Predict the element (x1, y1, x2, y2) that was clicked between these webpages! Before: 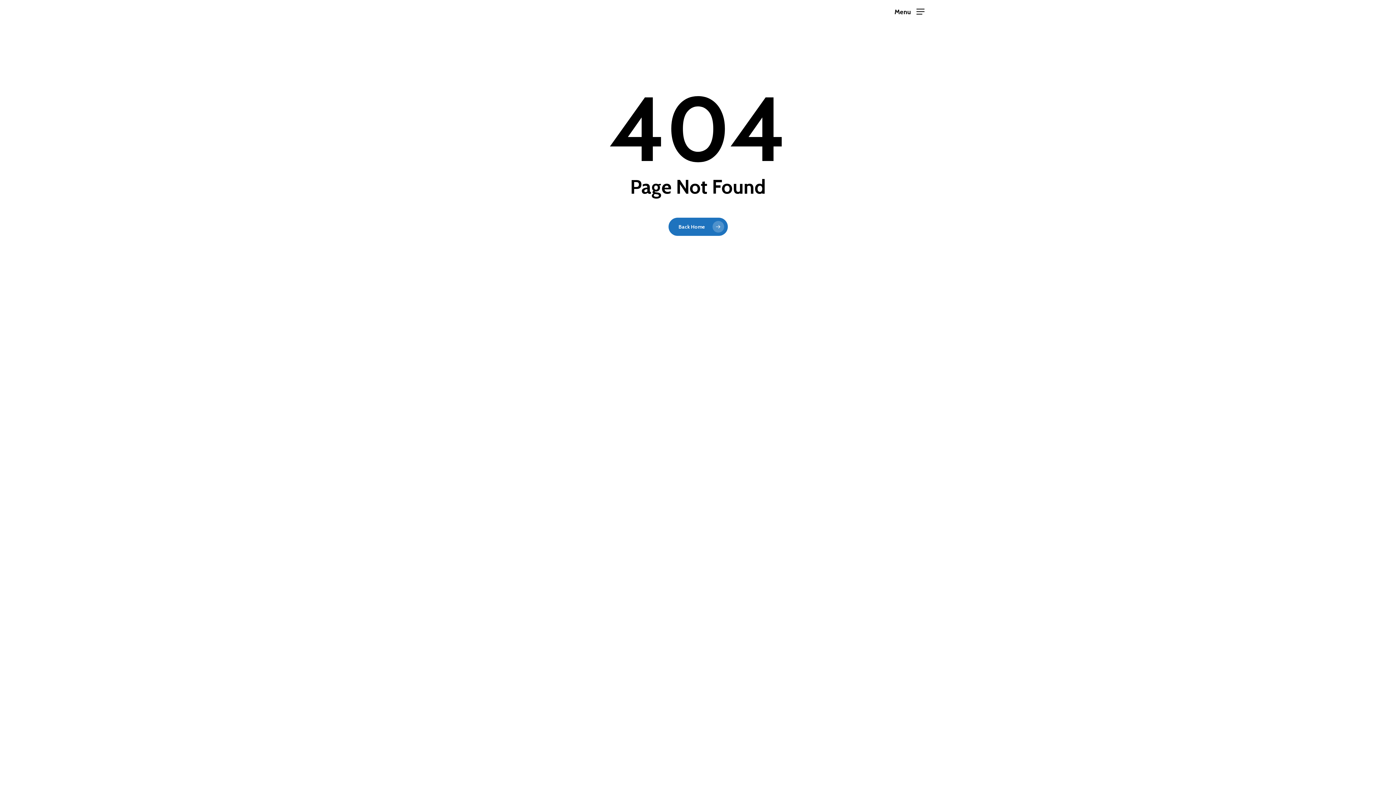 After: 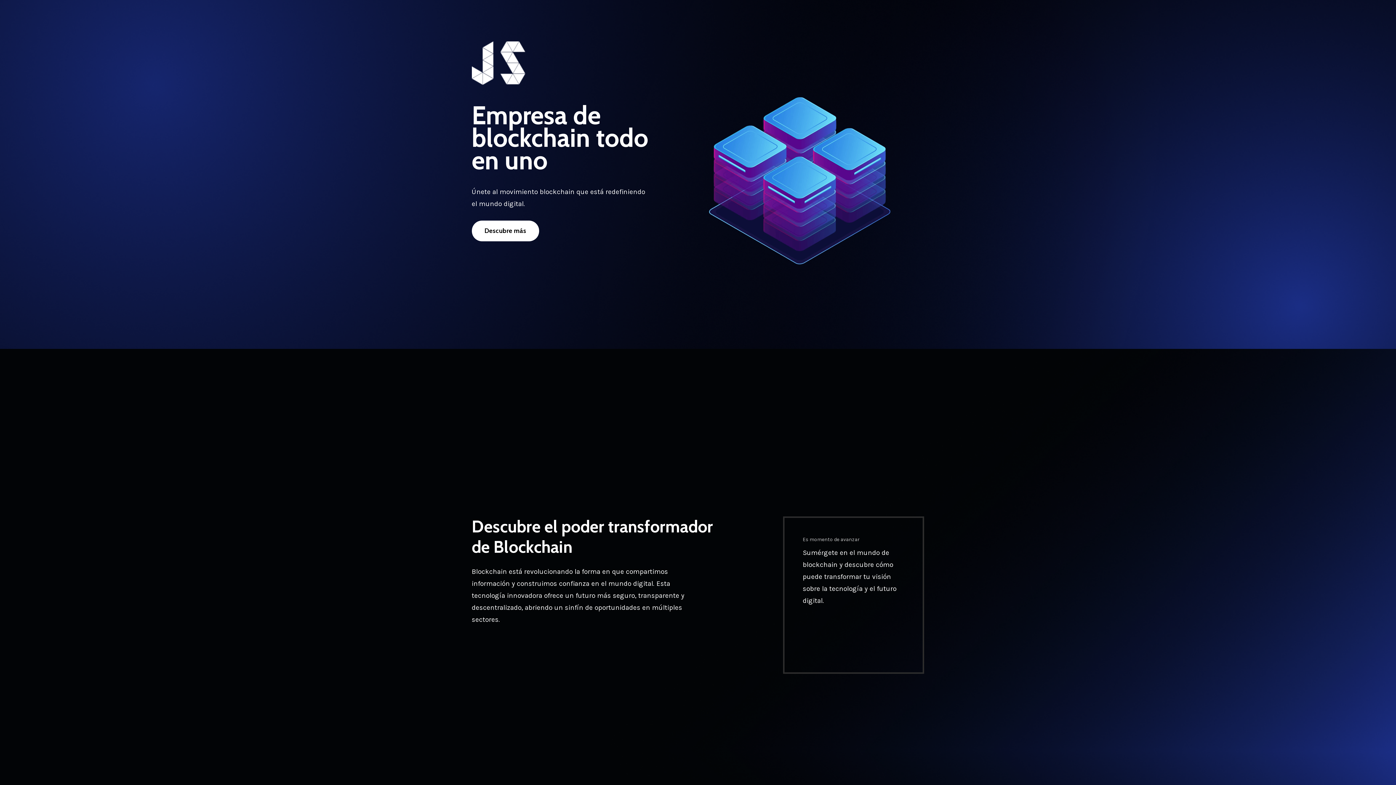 Action: bbox: (668, 217, 727, 235) label: Back Home